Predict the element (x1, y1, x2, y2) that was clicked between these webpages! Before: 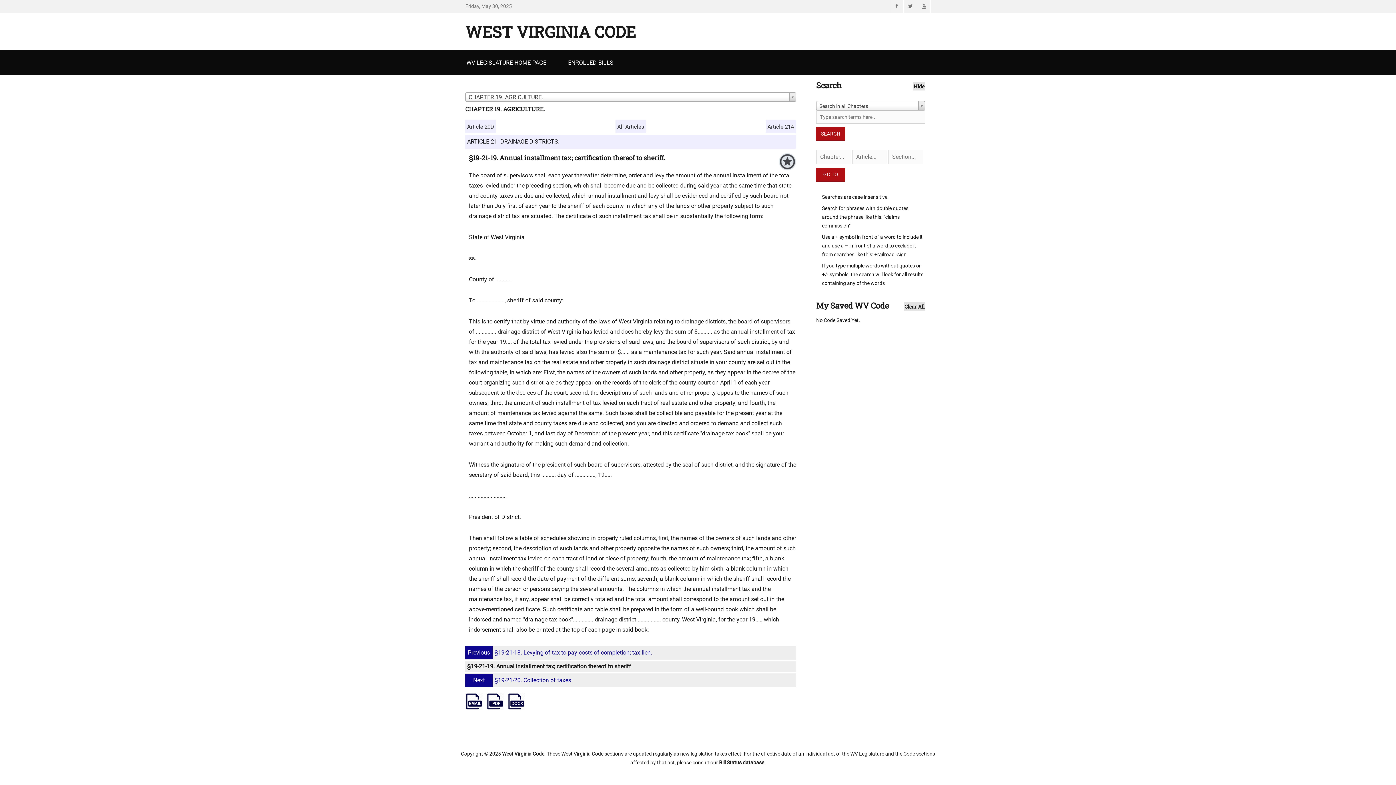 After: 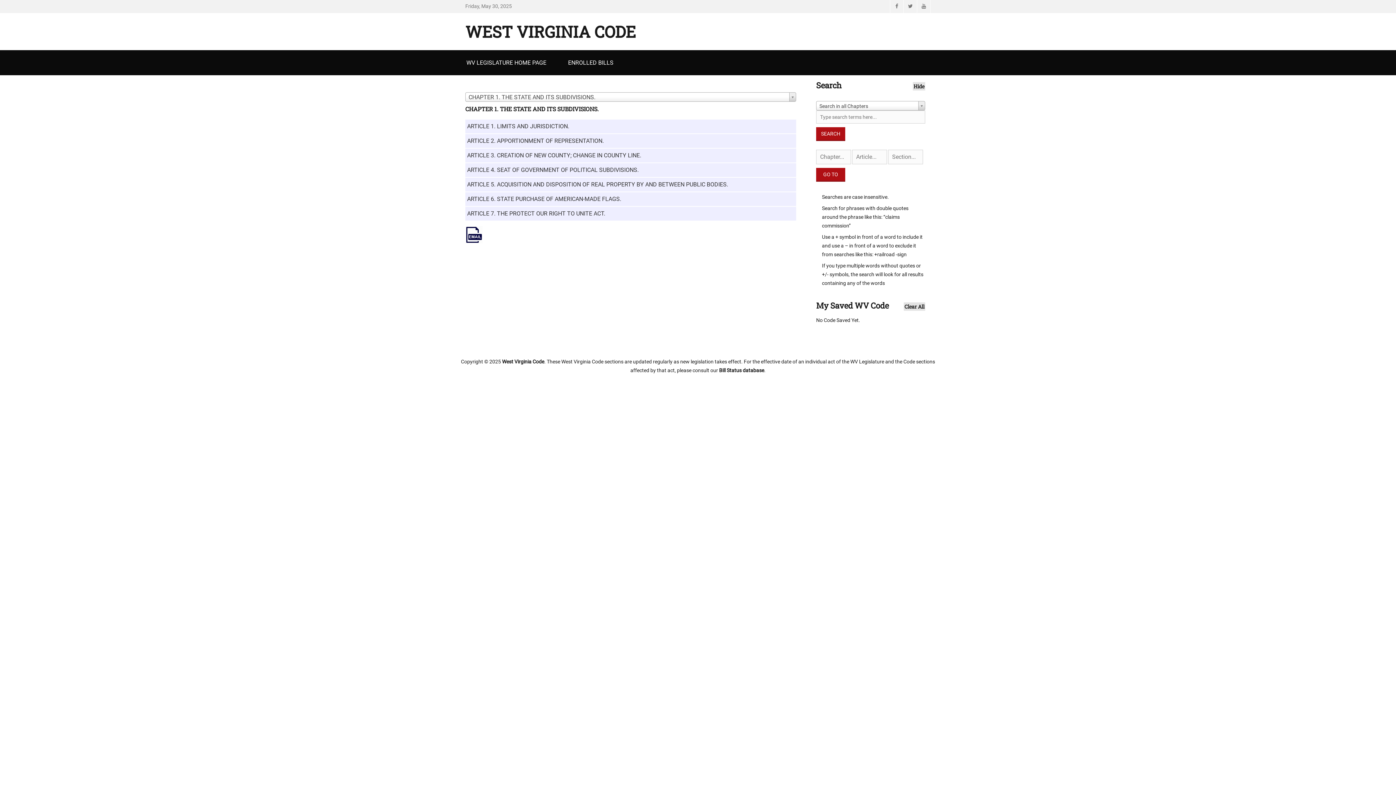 Action: label: West Virginia Code bbox: (502, 751, 544, 756)